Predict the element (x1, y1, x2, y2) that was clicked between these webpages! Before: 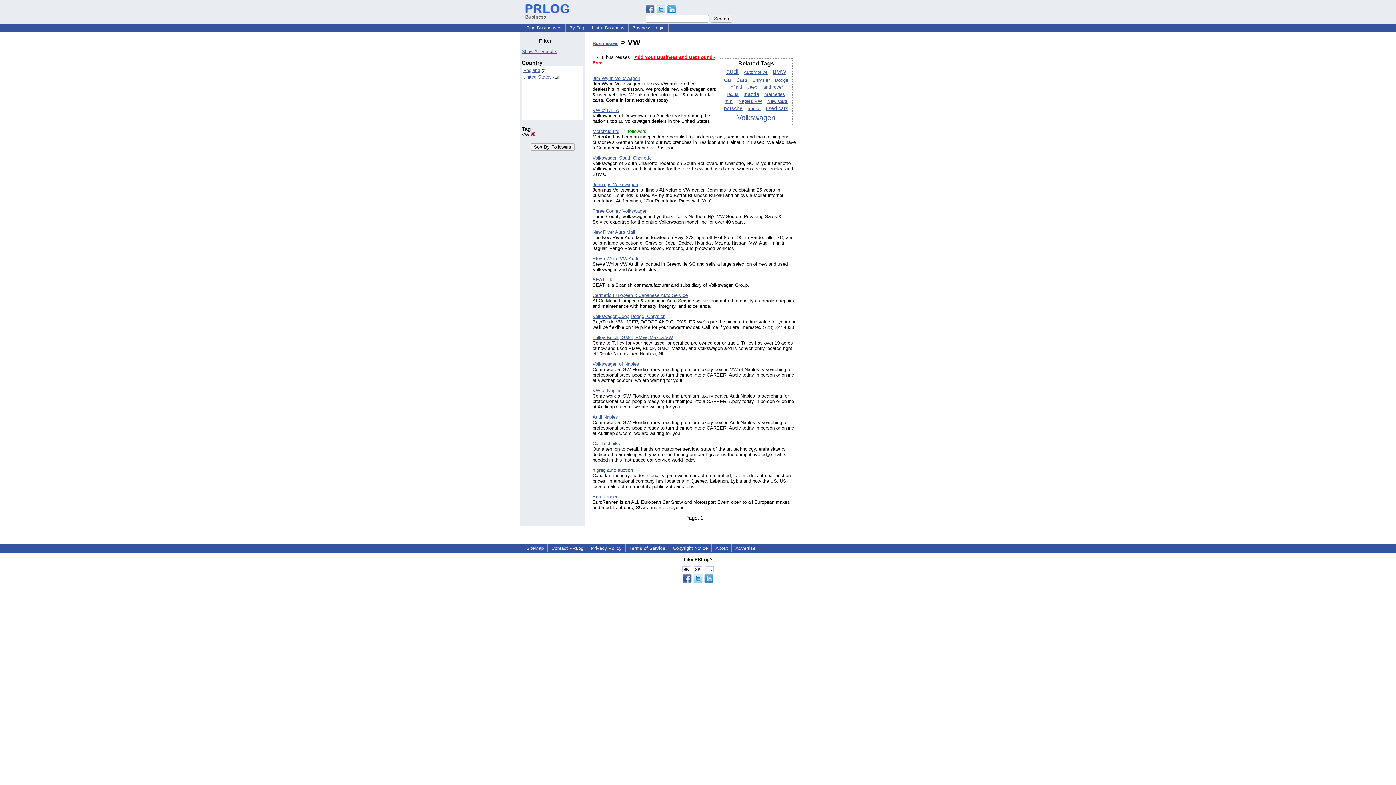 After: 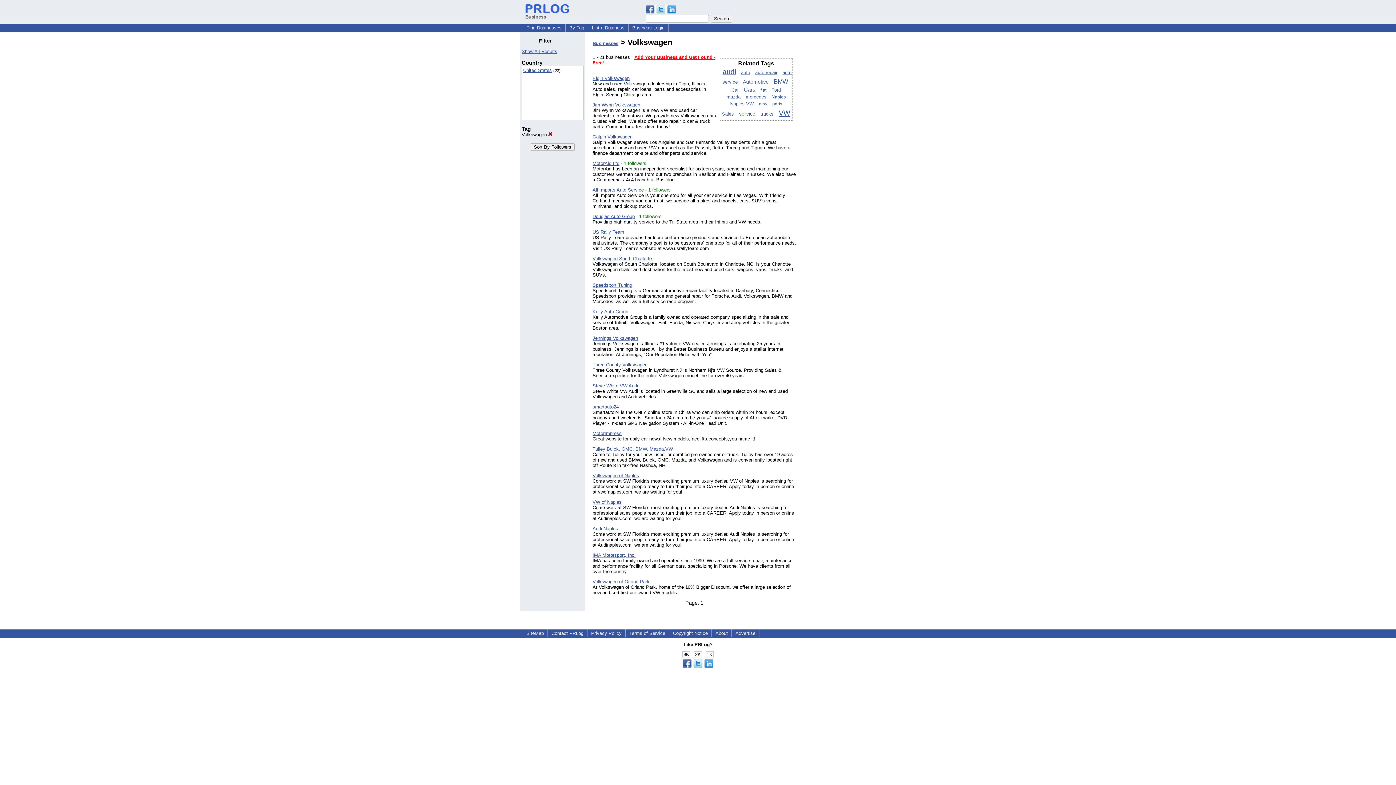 Action: label: Volkswagen bbox: (737, 113, 775, 121)